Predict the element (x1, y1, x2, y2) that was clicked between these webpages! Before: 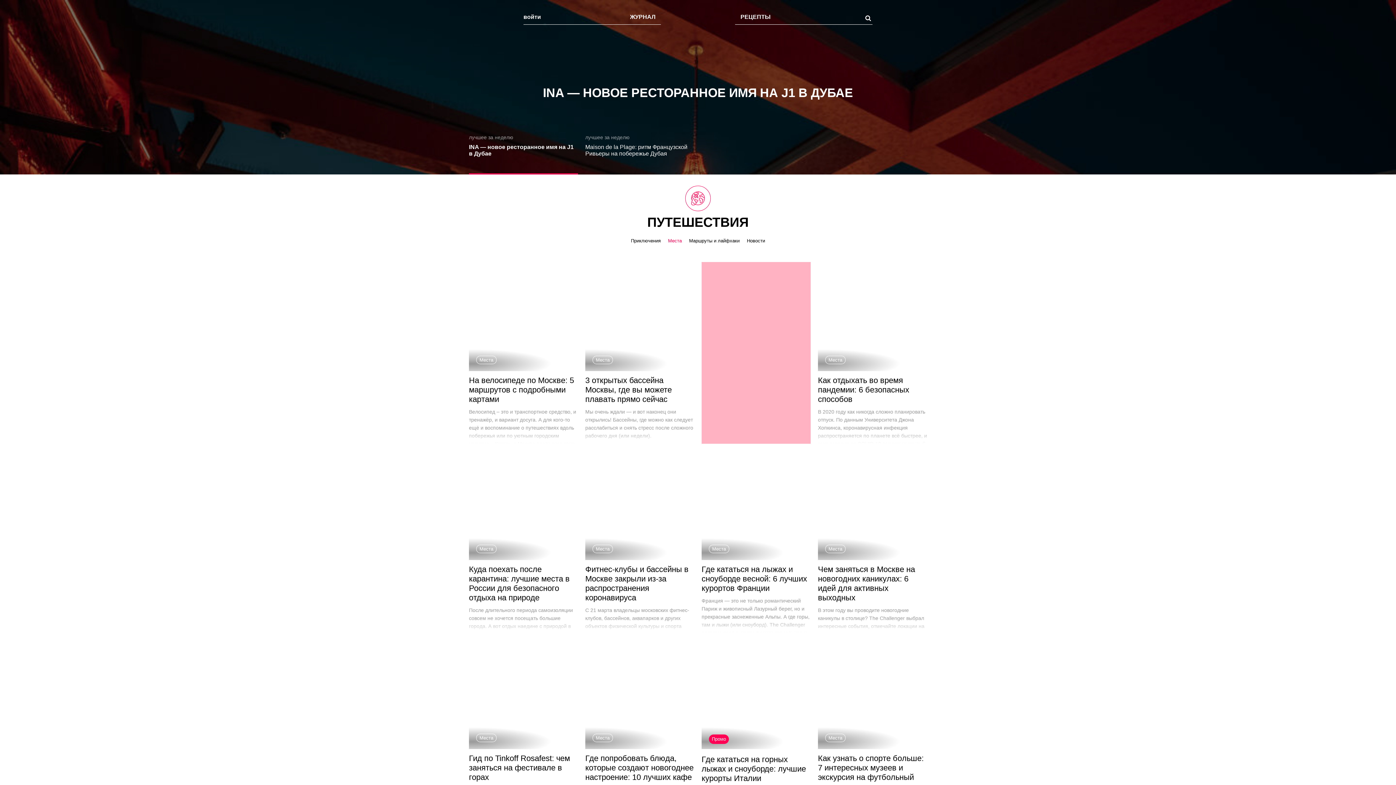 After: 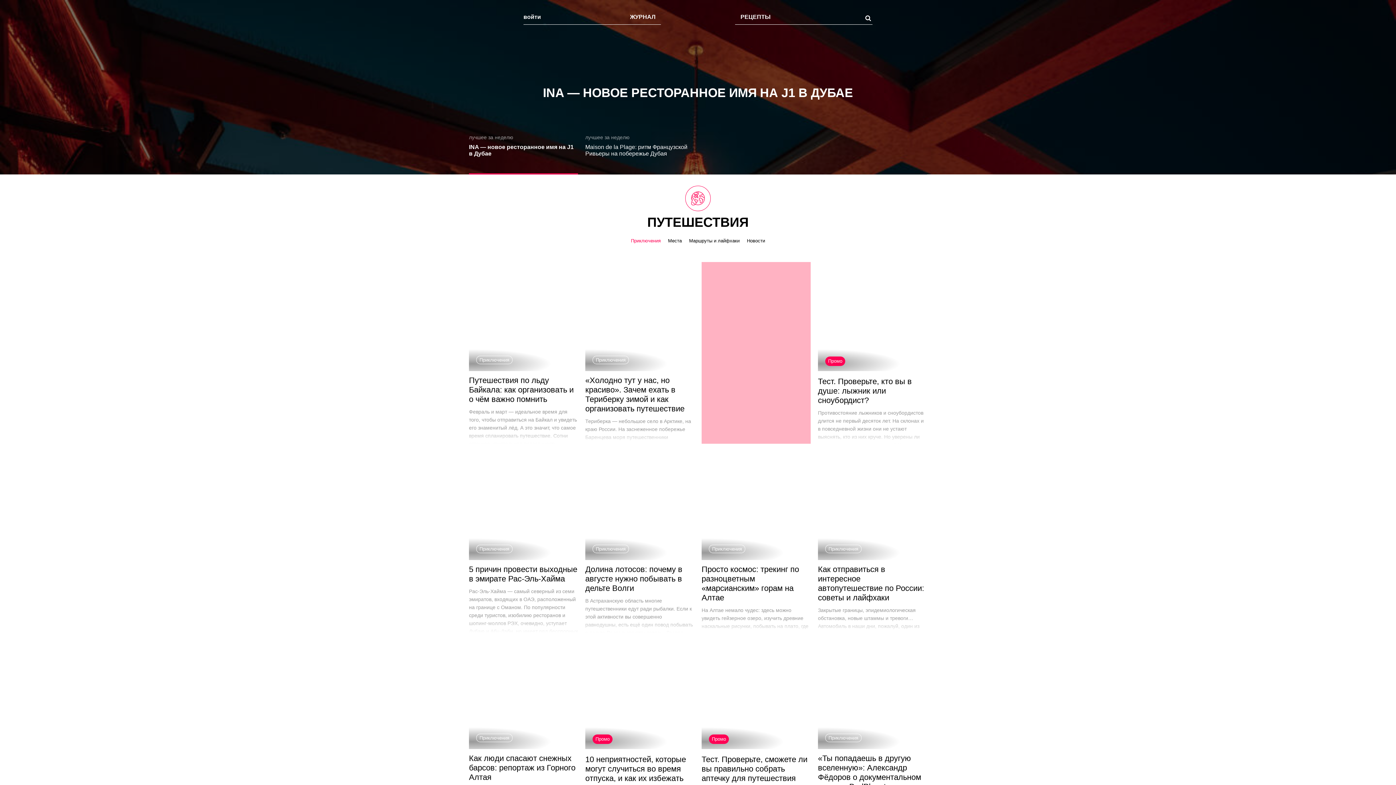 Action: label: Приключения bbox: (628, 237, 663, 244)